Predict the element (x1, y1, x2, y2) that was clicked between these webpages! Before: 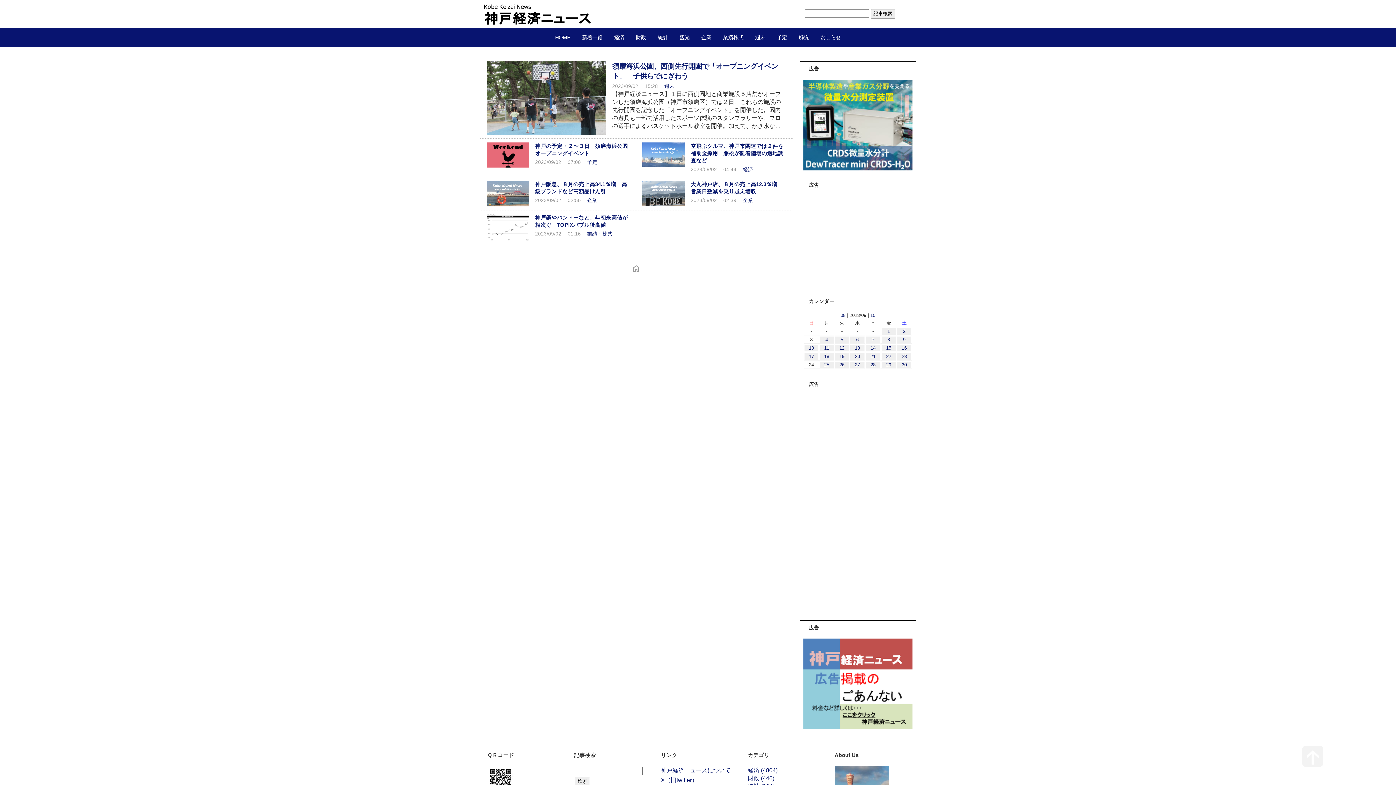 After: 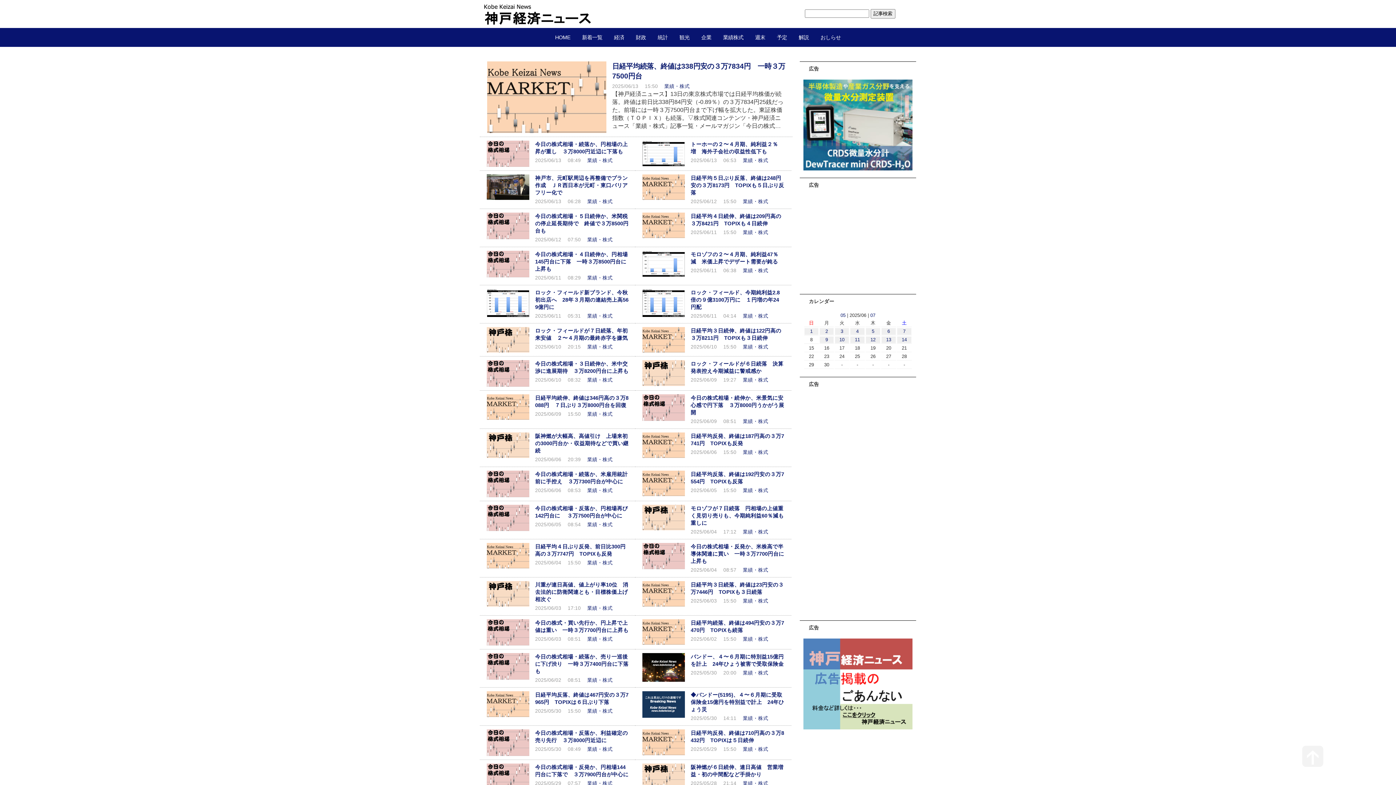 Action: bbox: (587, 231, 612, 236) label: 業績・株式